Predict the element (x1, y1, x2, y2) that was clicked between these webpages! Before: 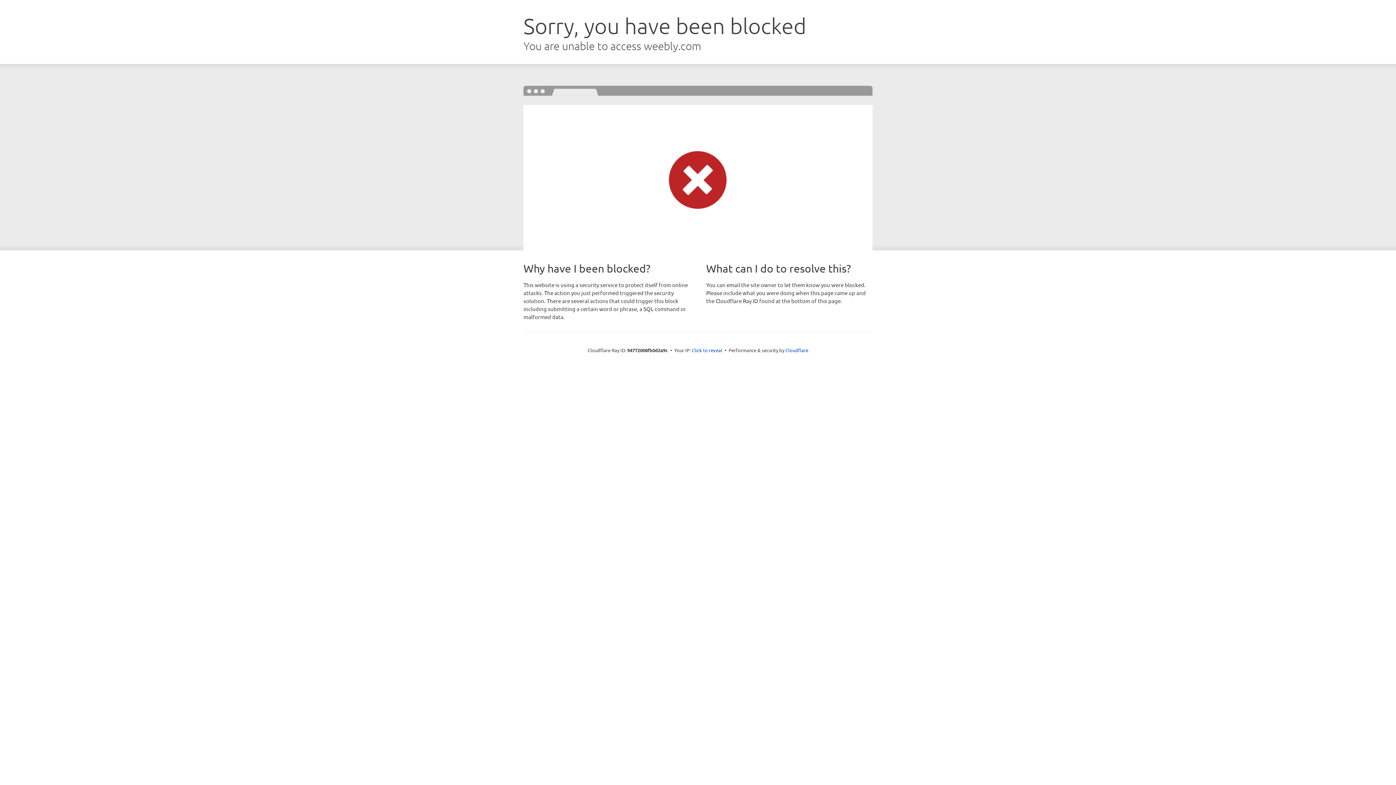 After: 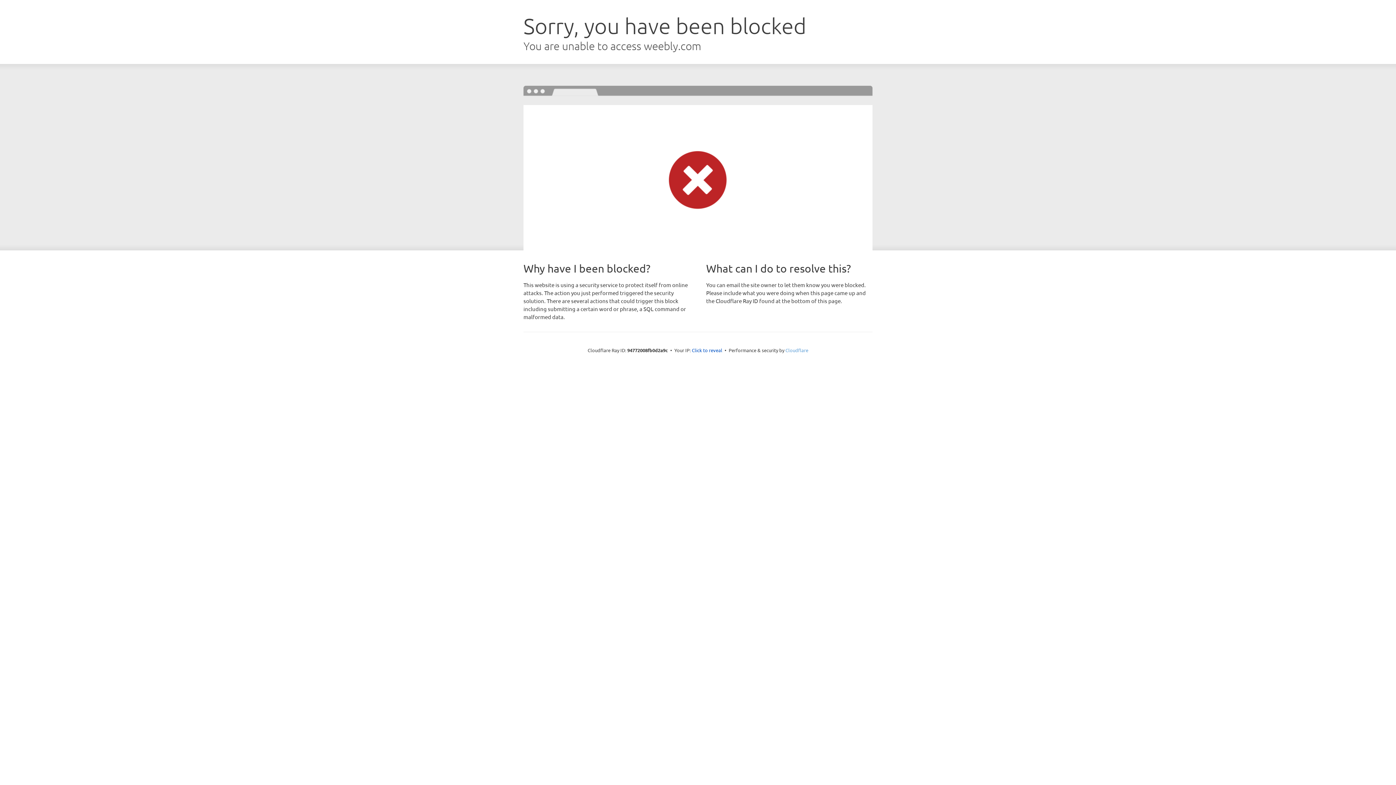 Action: label: Cloudflare bbox: (785, 347, 808, 353)